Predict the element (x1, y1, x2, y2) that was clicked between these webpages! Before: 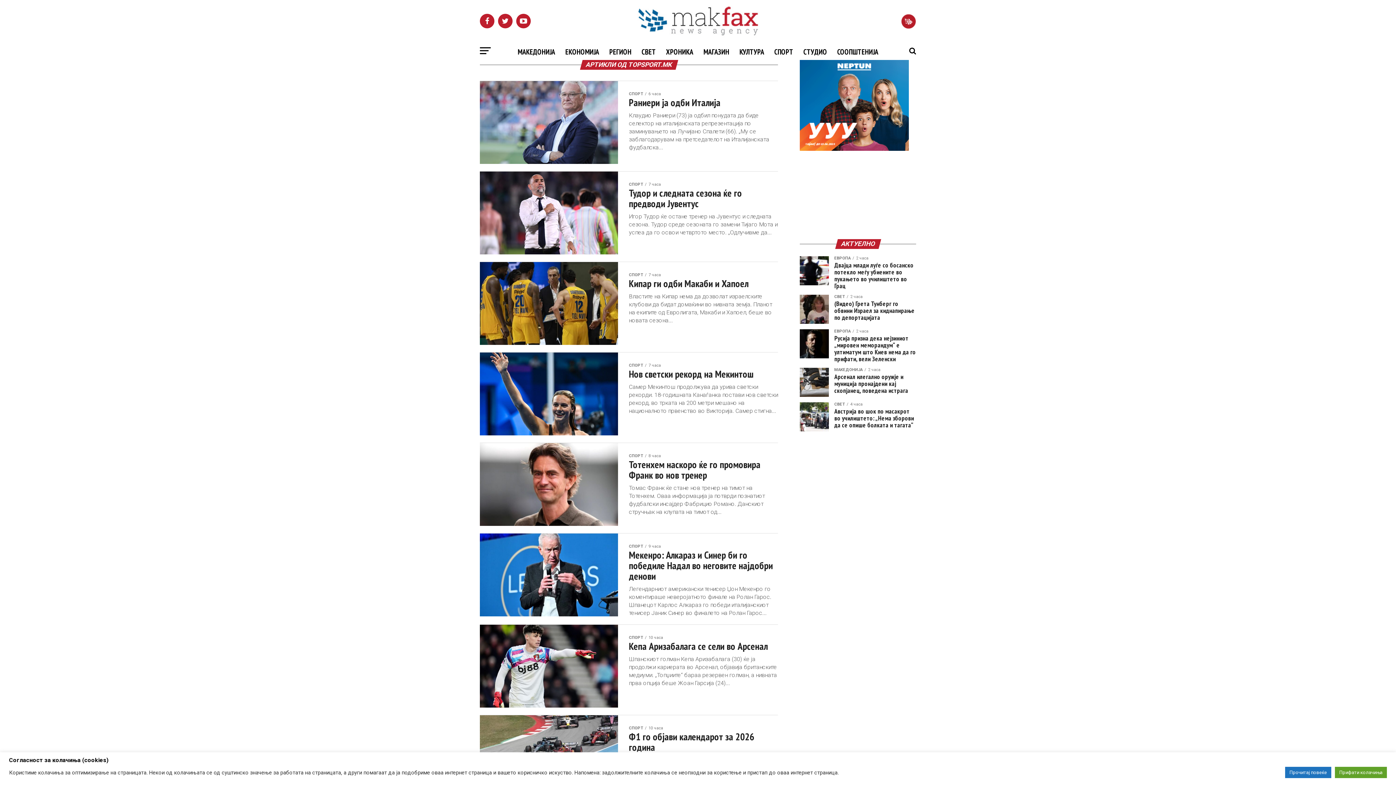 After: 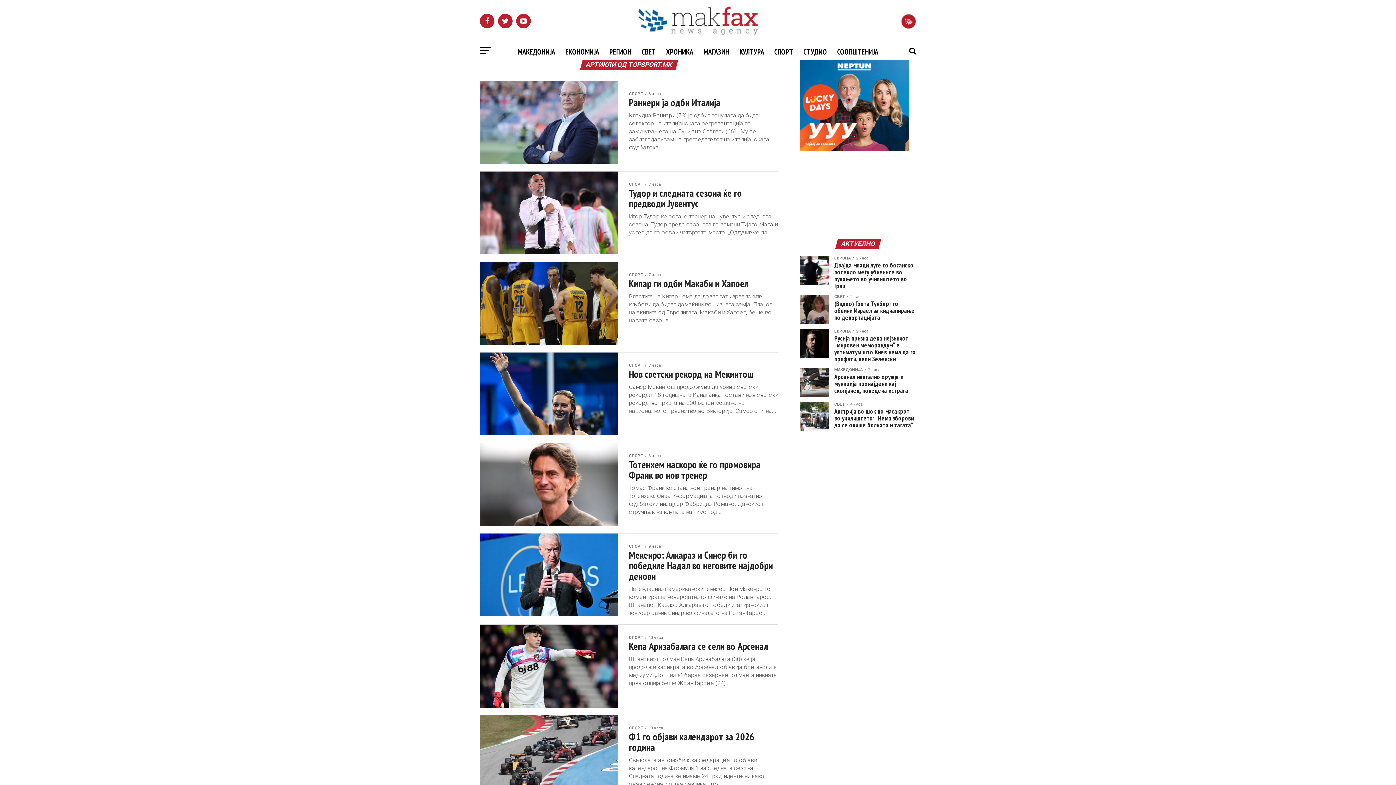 Action: label: Прифати колачиња bbox: (1335, 767, 1387, 778)